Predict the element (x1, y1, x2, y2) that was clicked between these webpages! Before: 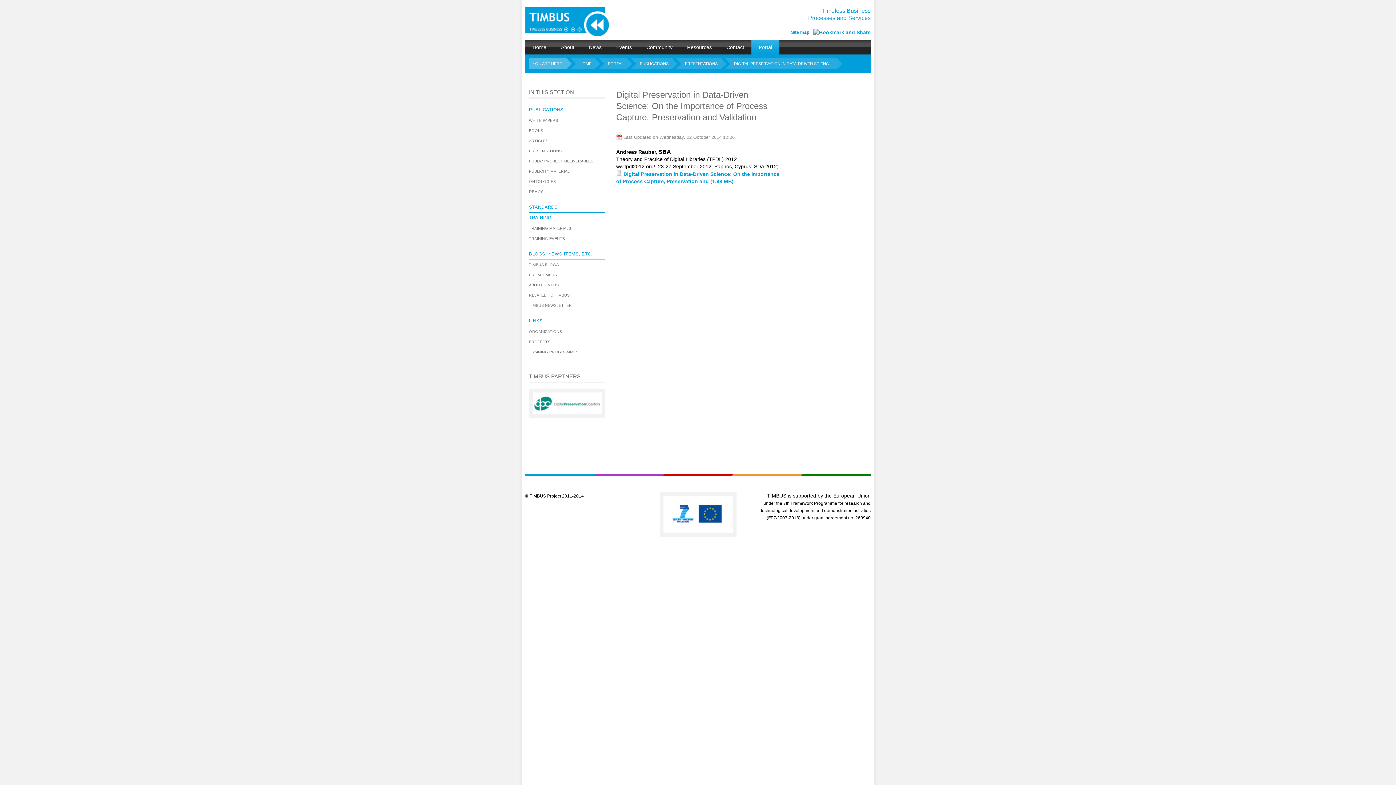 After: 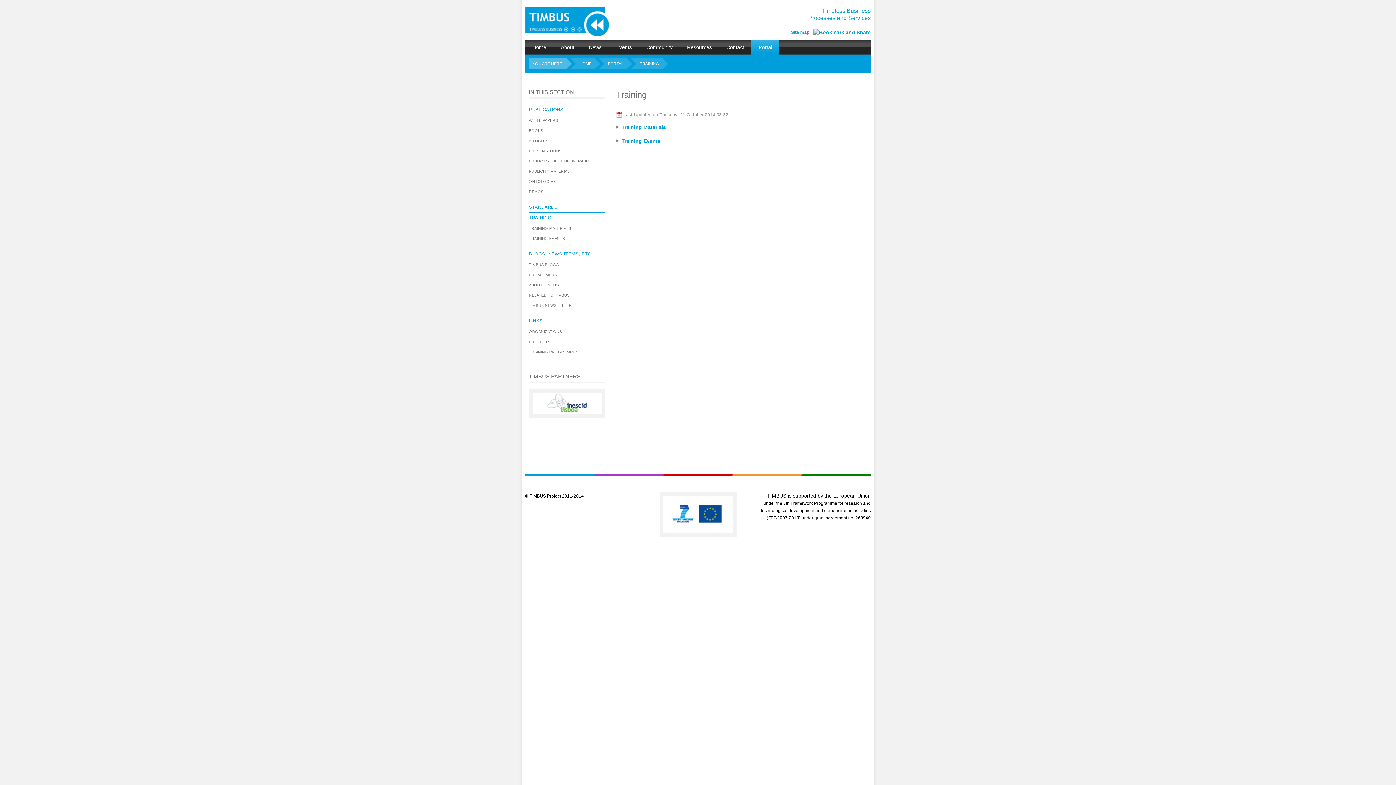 Action: bbox: (529, 212, 605, 223) label: TRAINING